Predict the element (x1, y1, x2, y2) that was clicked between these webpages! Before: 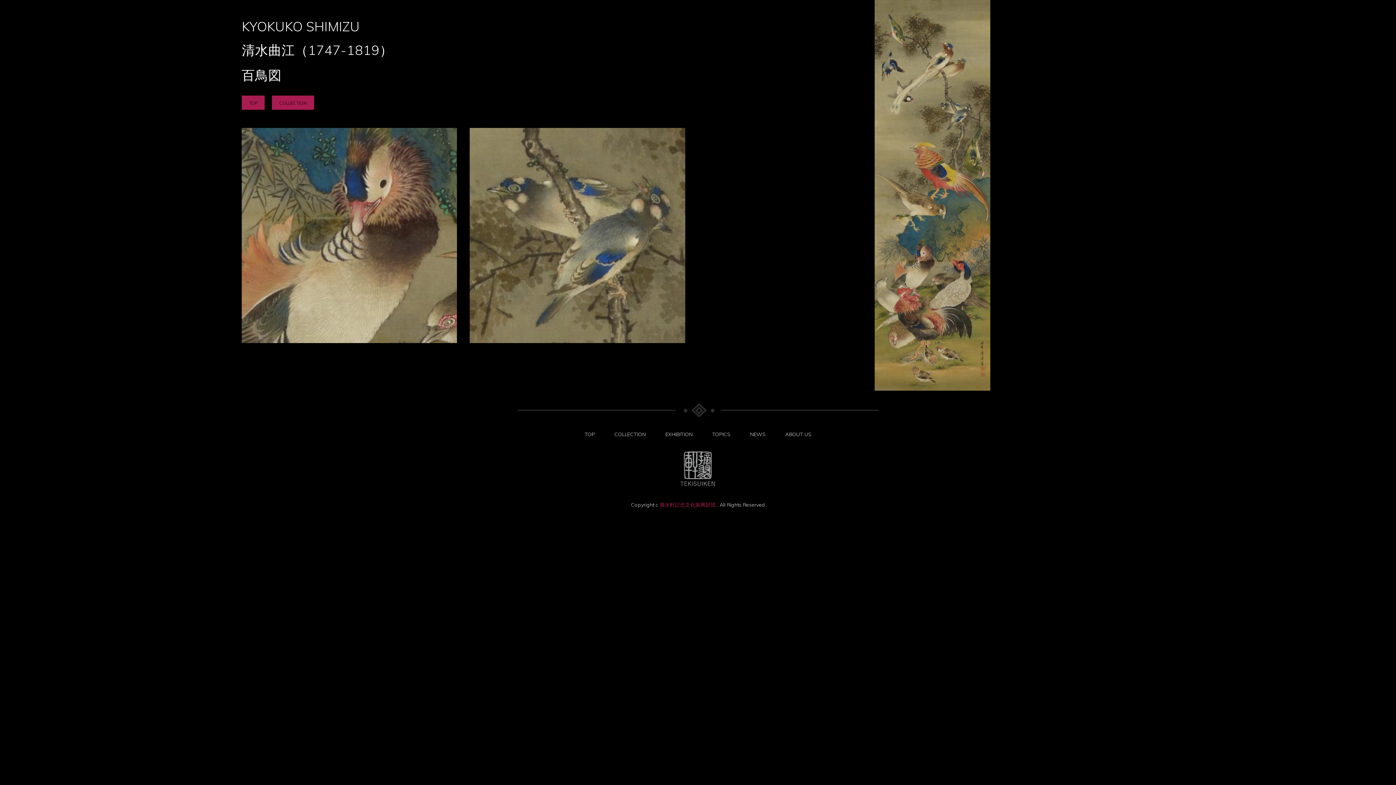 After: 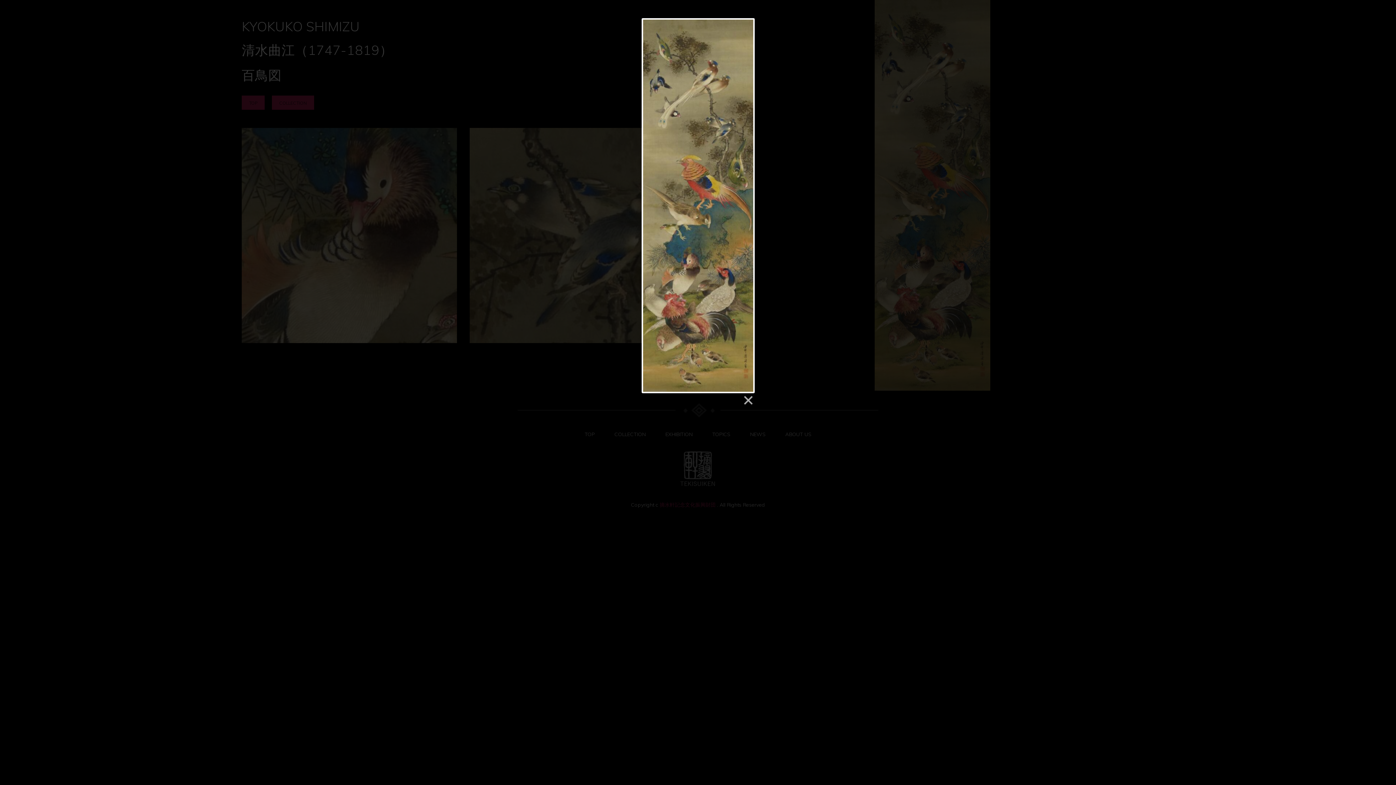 Action: bbox: (874, 1, 990, 7)